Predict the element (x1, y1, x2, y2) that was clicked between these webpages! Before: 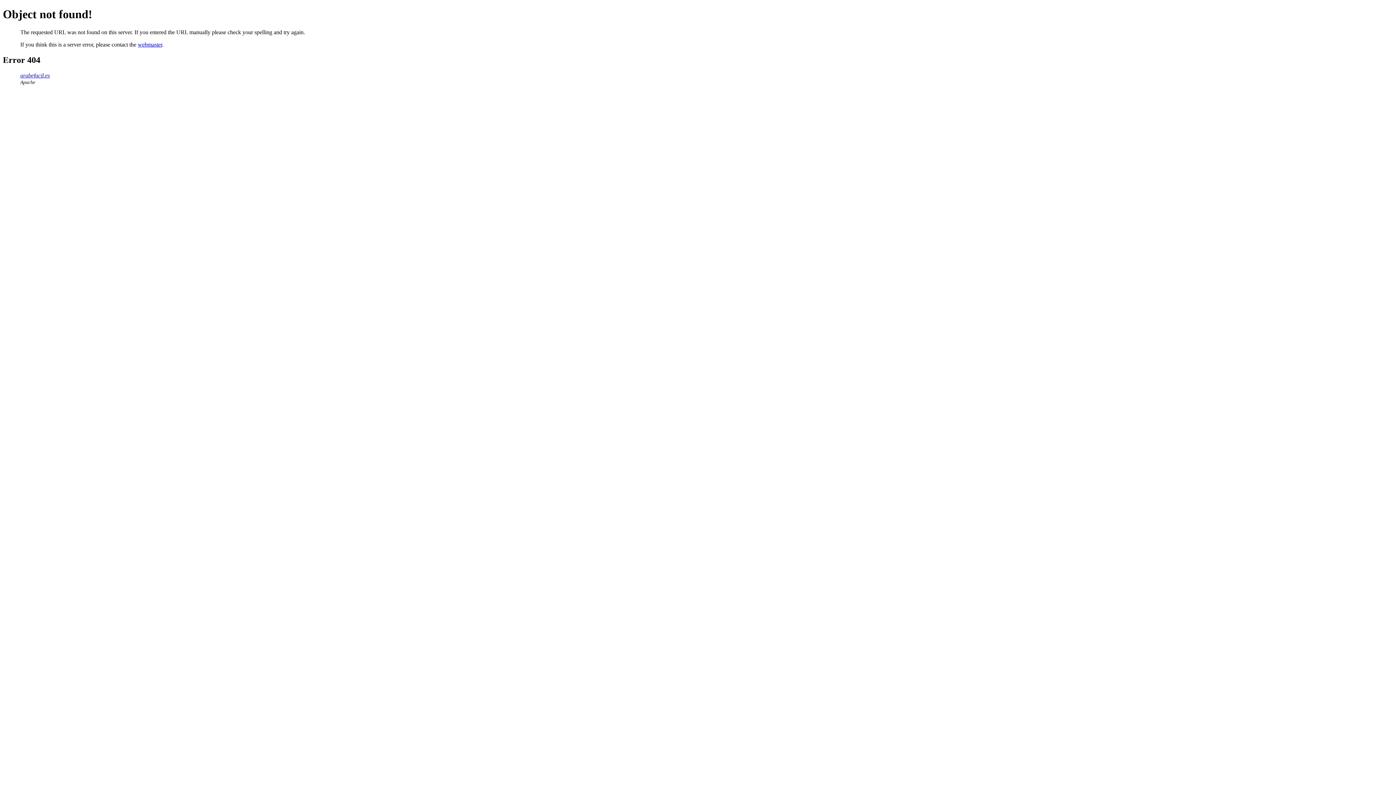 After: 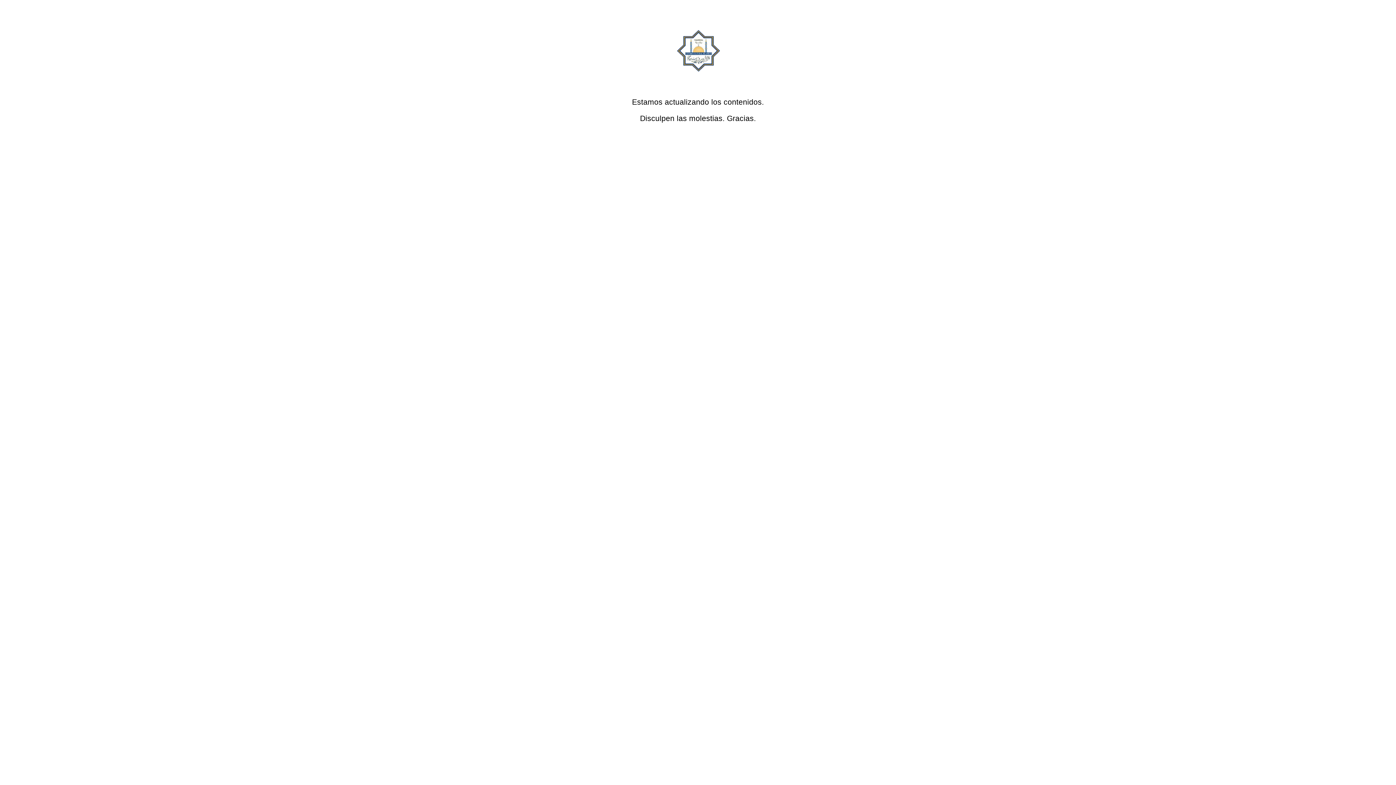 Action: label: arabefacil.es bbox: (20, 72, 49, 78)